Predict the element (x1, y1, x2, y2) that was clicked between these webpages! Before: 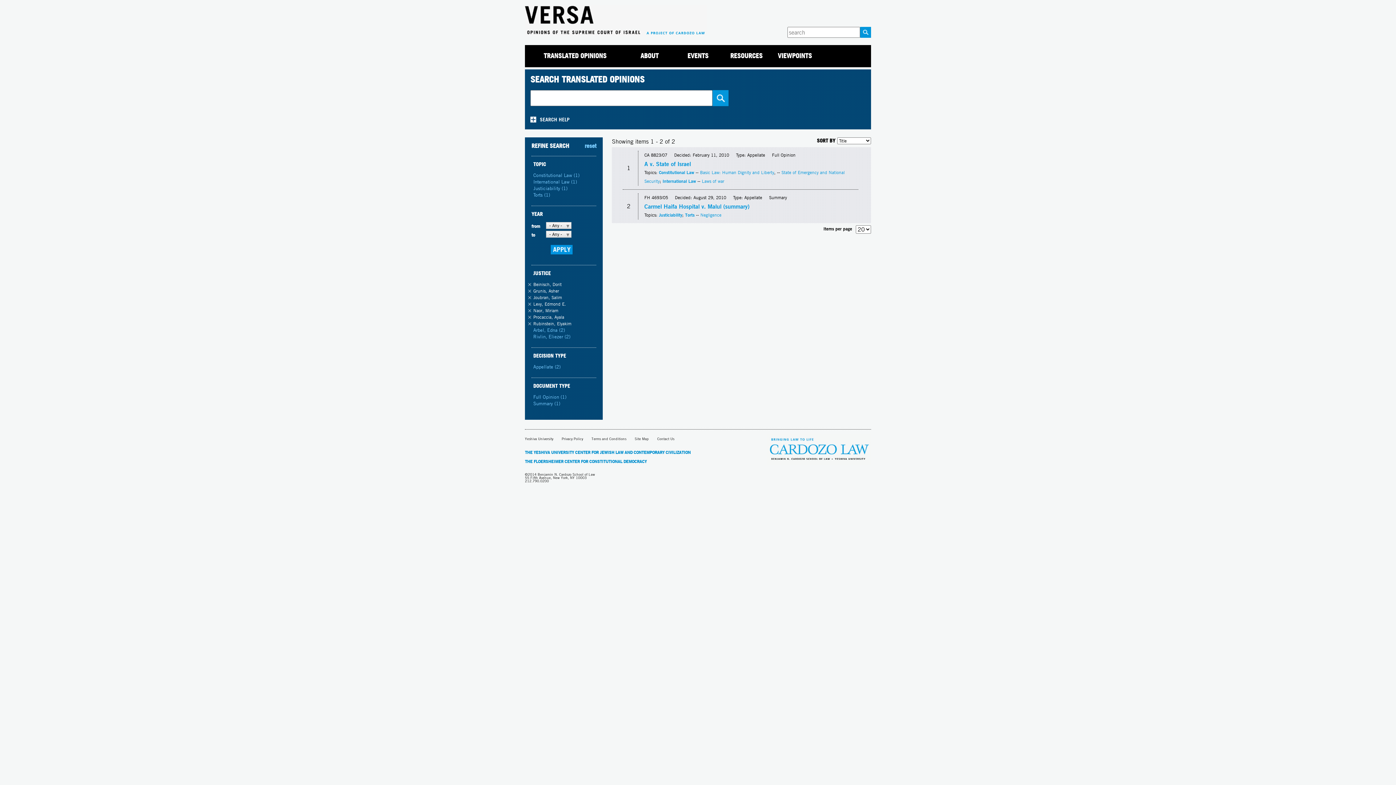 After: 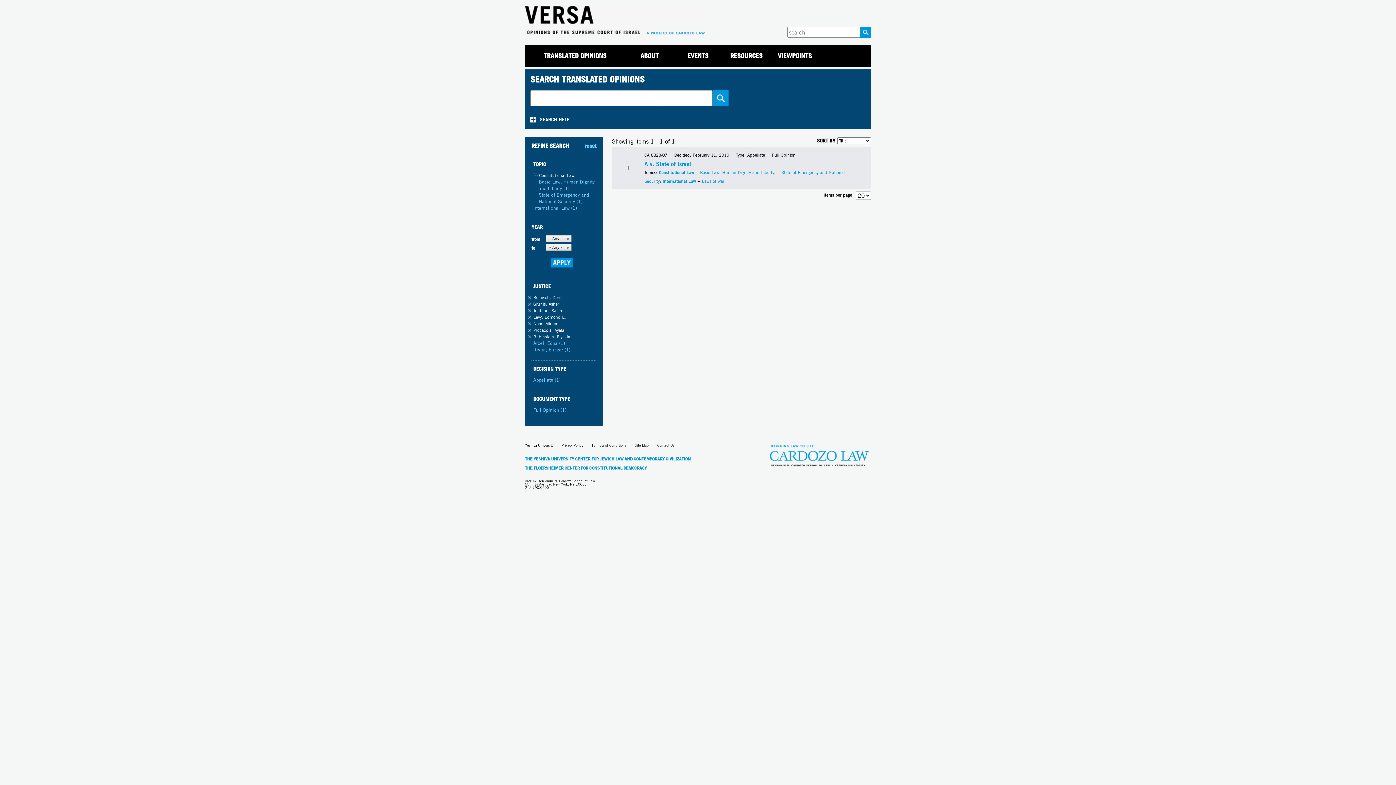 Action: label: Constitutional Law (1)
Apply Constitutional Law filter bbox: (533, 172, 579, 178)